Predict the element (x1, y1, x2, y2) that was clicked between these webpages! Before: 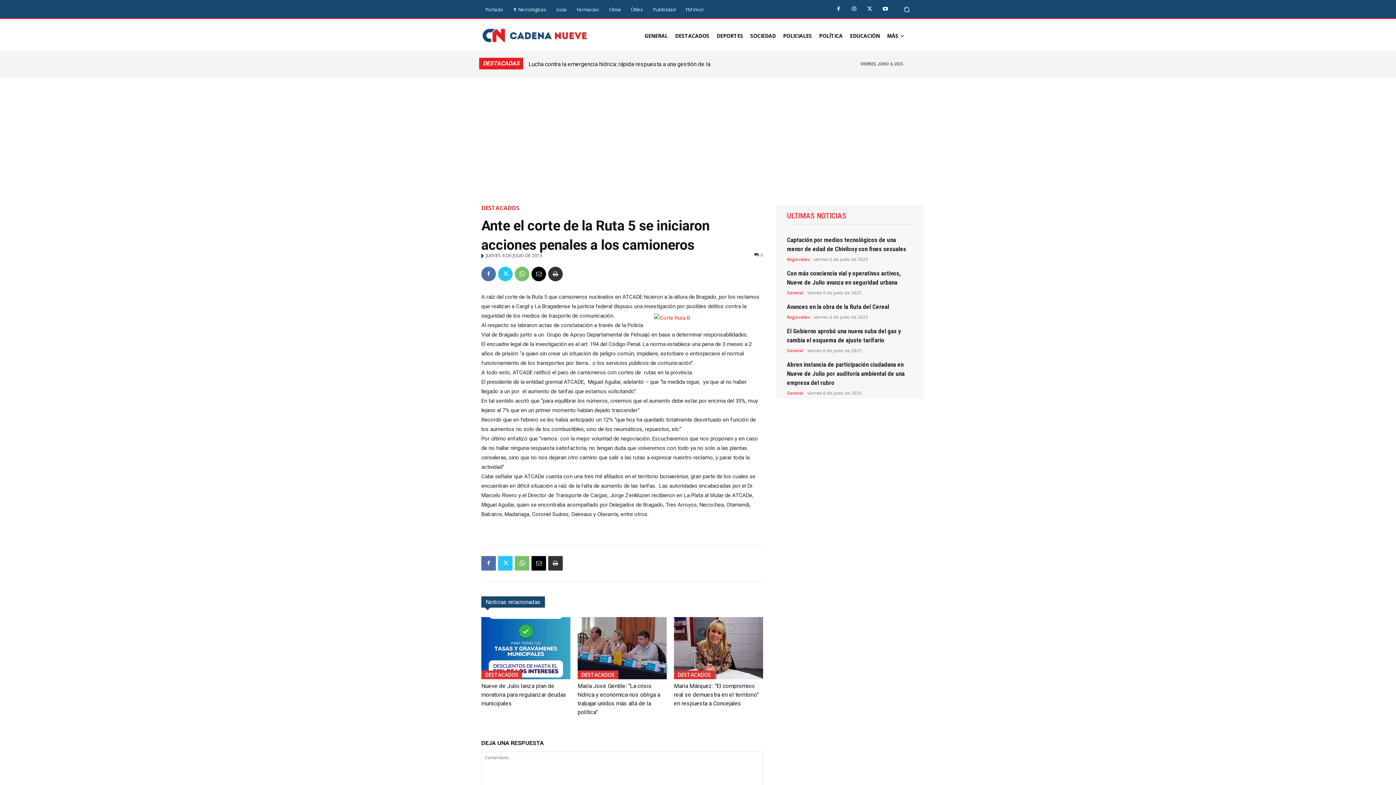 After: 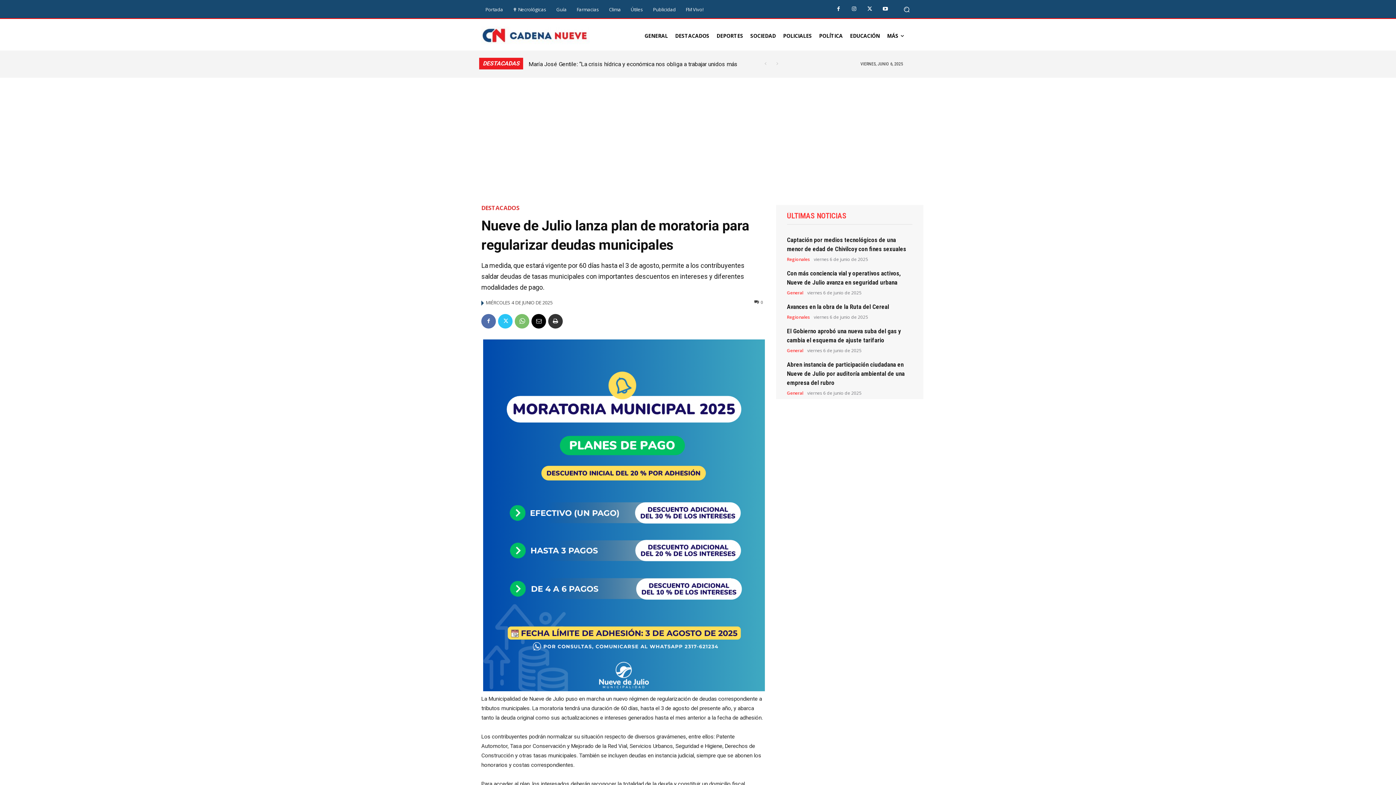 Action: bbox: (481, 682, 566, 707) label: Nueve de Julio lanza plan de moratoria para regularizar deudas municipales